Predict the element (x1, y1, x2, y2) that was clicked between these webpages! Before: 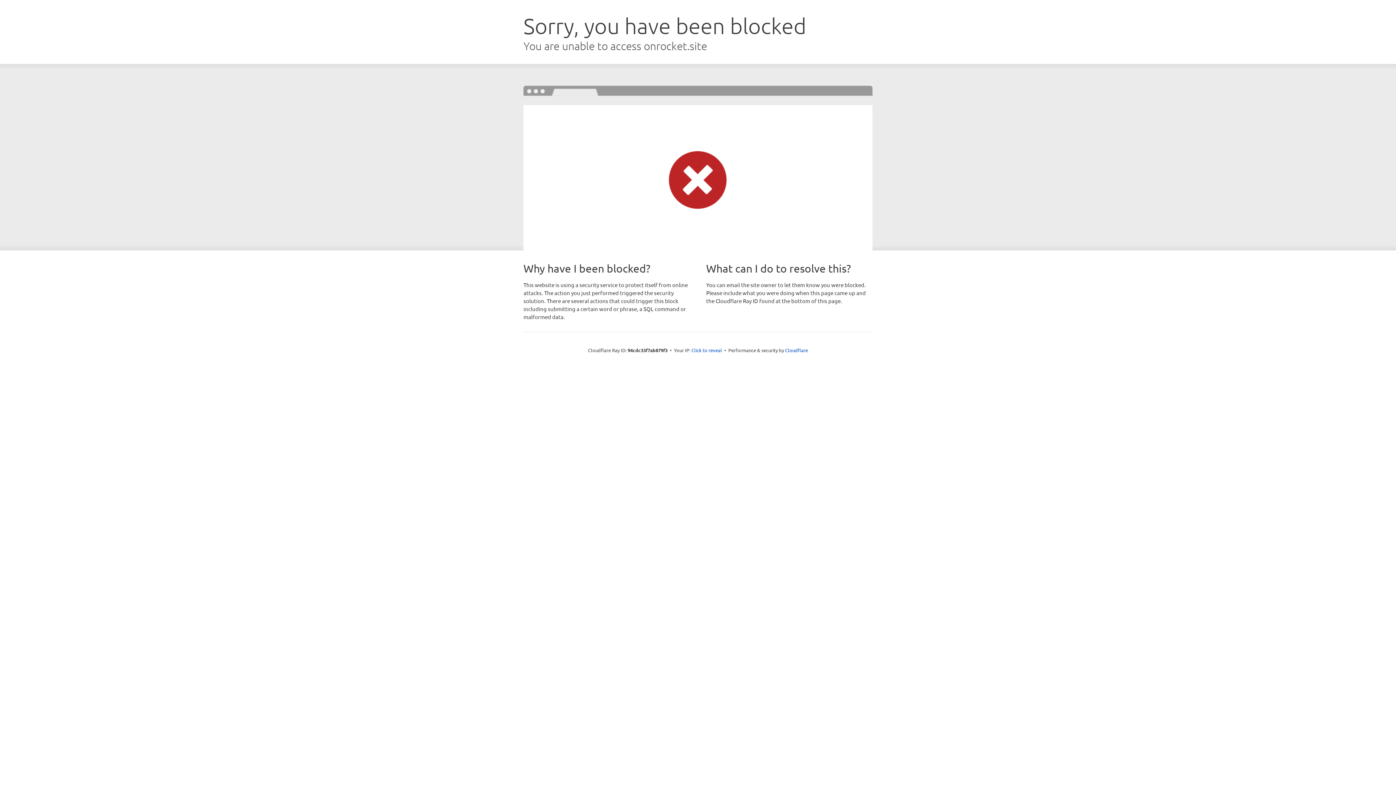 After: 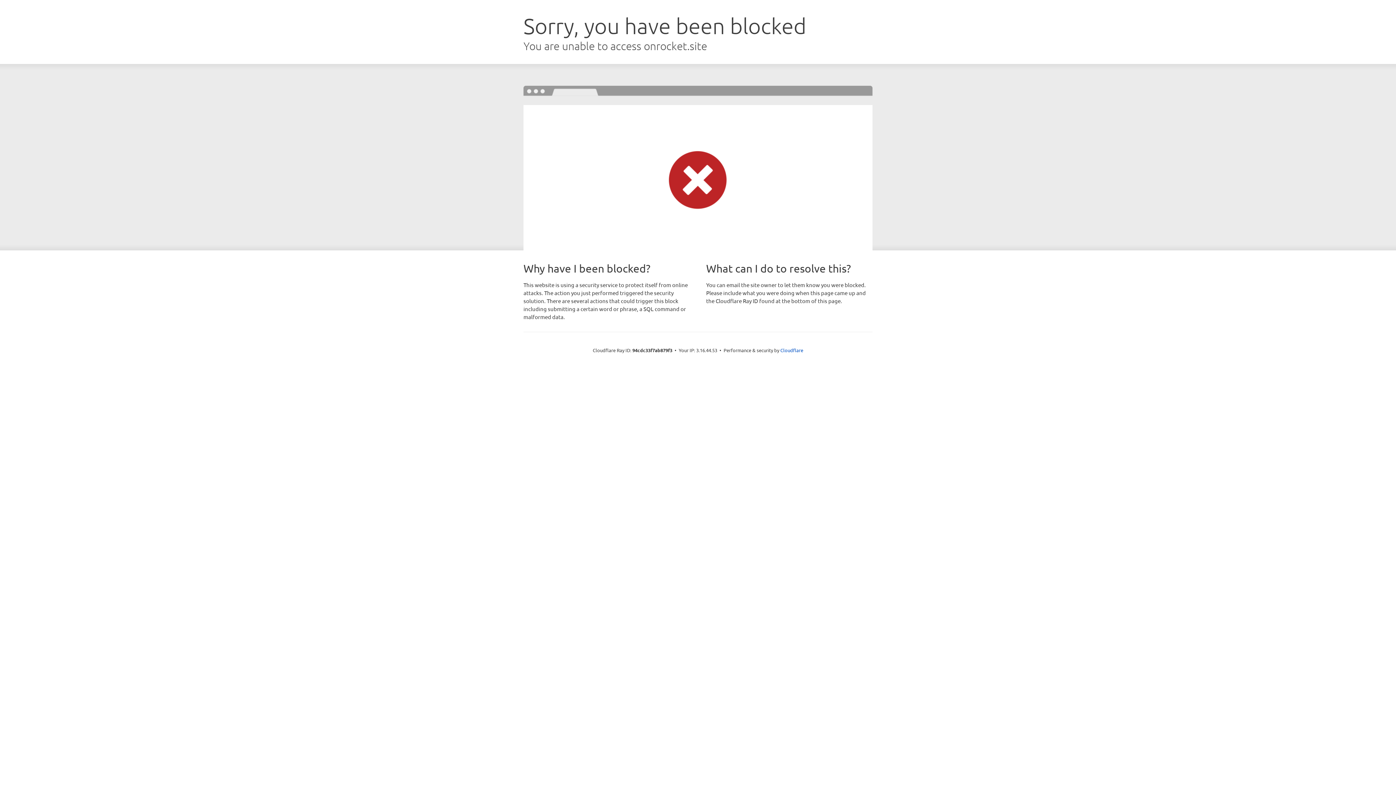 Action: bbox: (691, 346, 722, 353) label: Click to reveal